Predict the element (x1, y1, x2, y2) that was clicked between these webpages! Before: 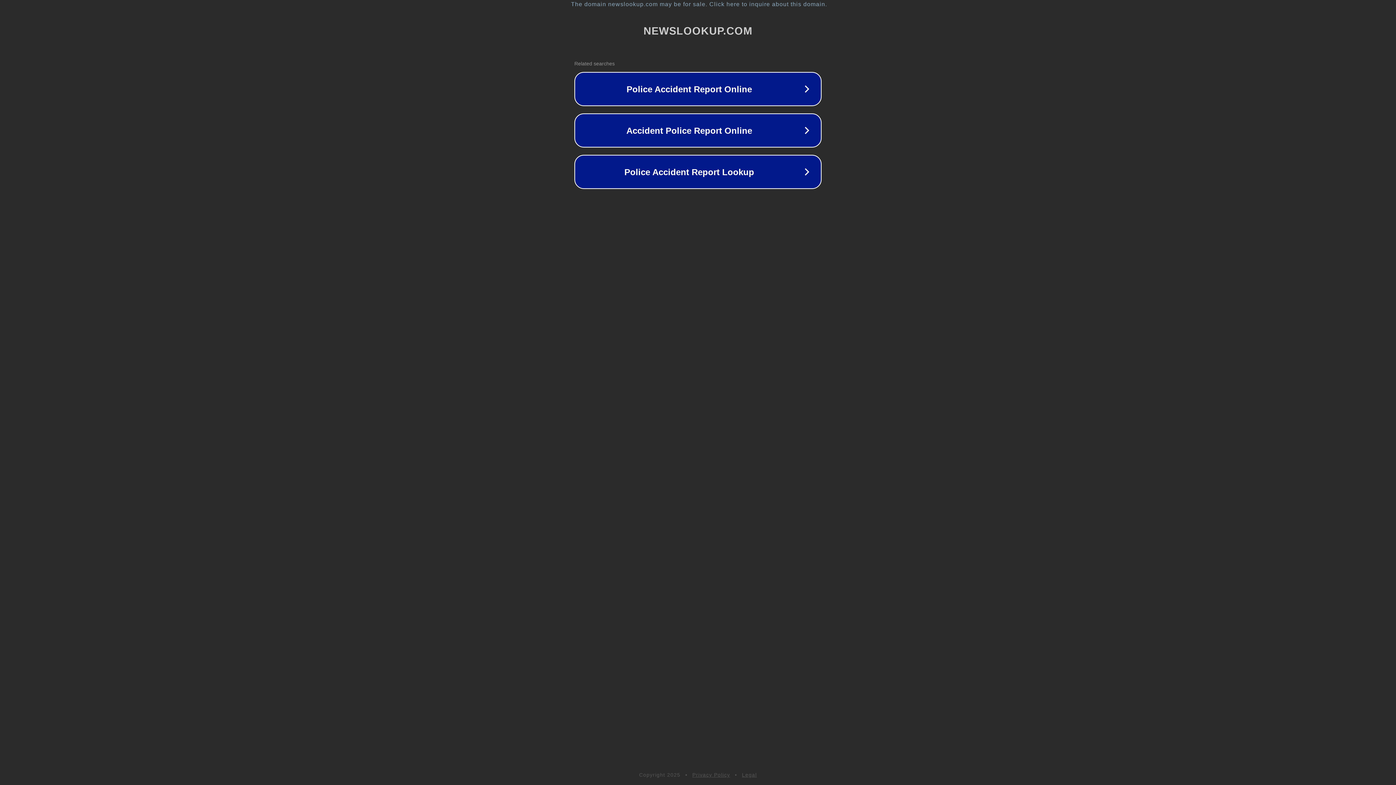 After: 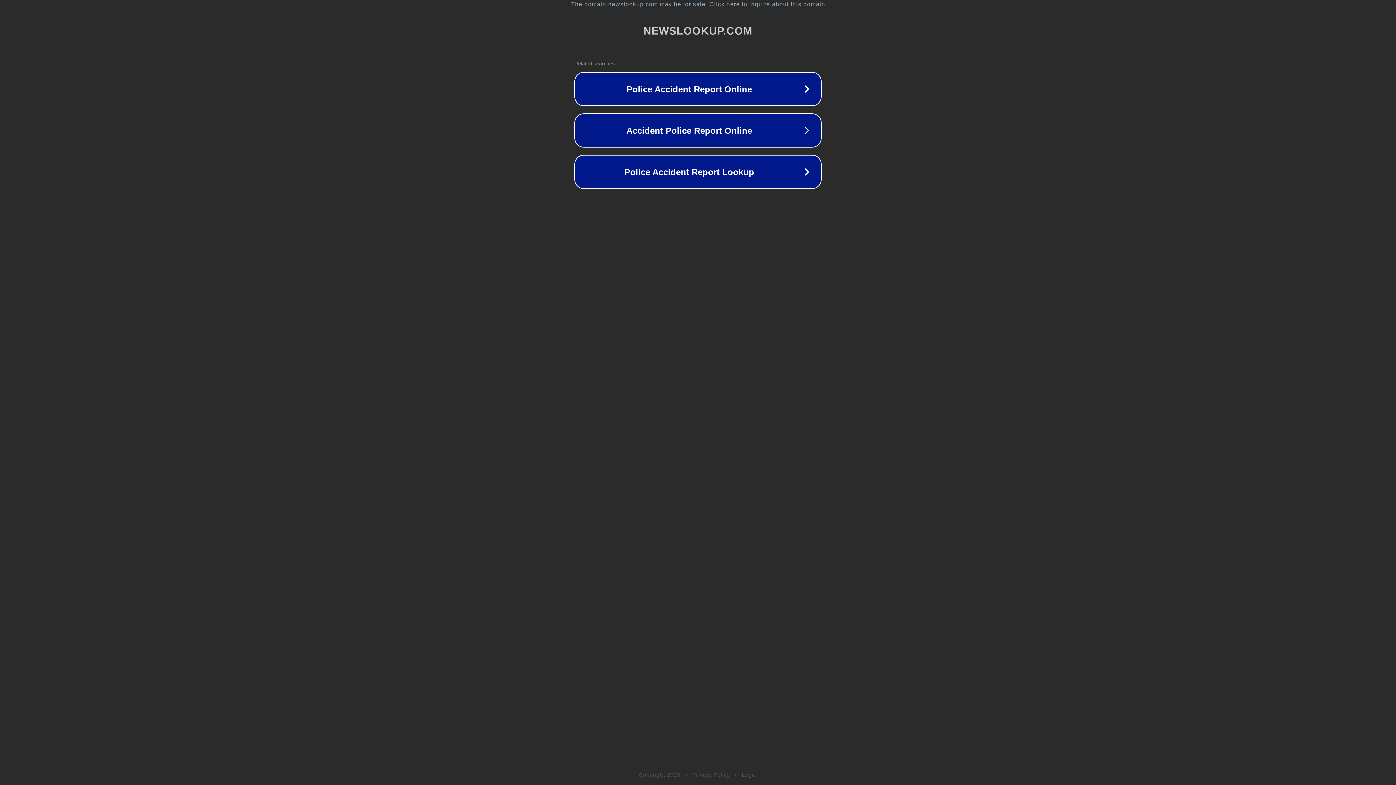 Action: bbox: (742, 772, 757, 778) label: Legal